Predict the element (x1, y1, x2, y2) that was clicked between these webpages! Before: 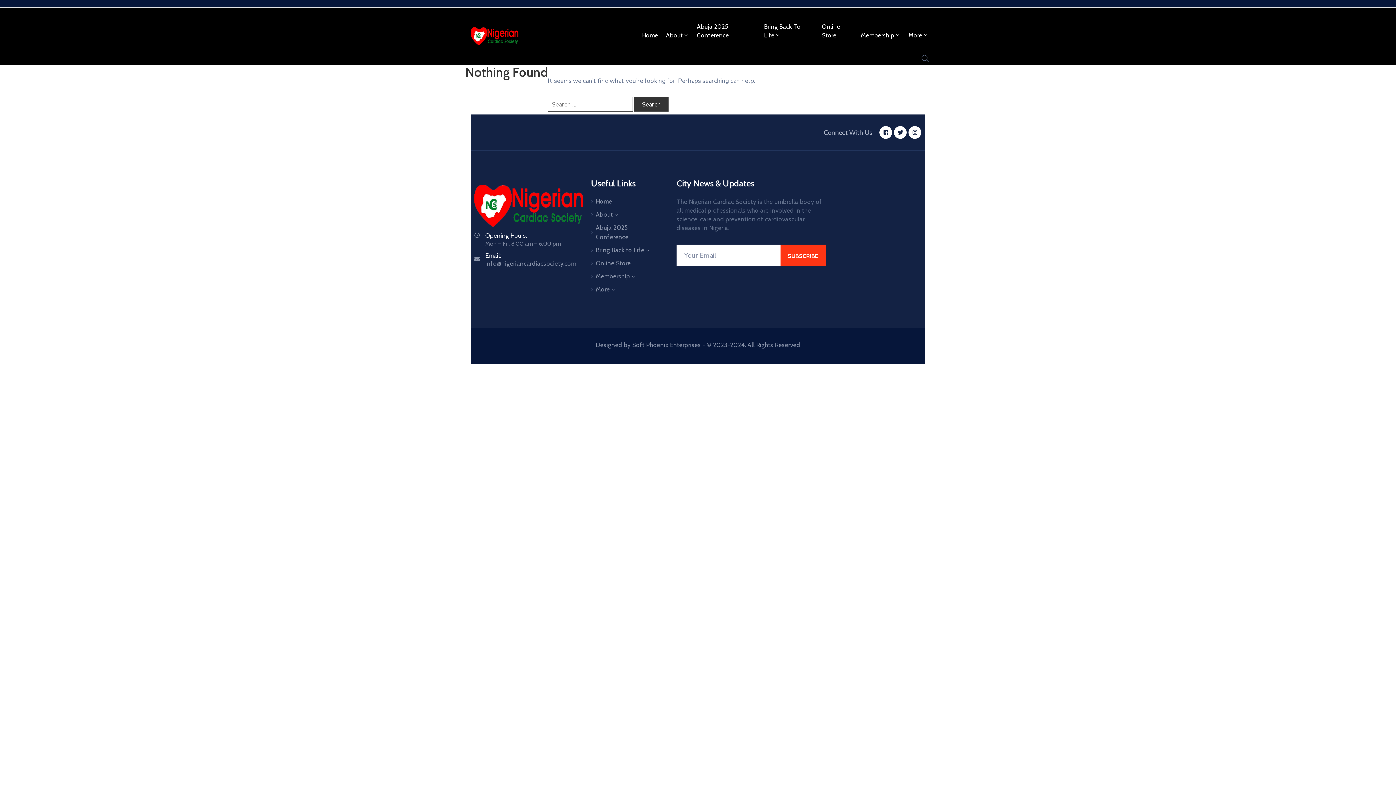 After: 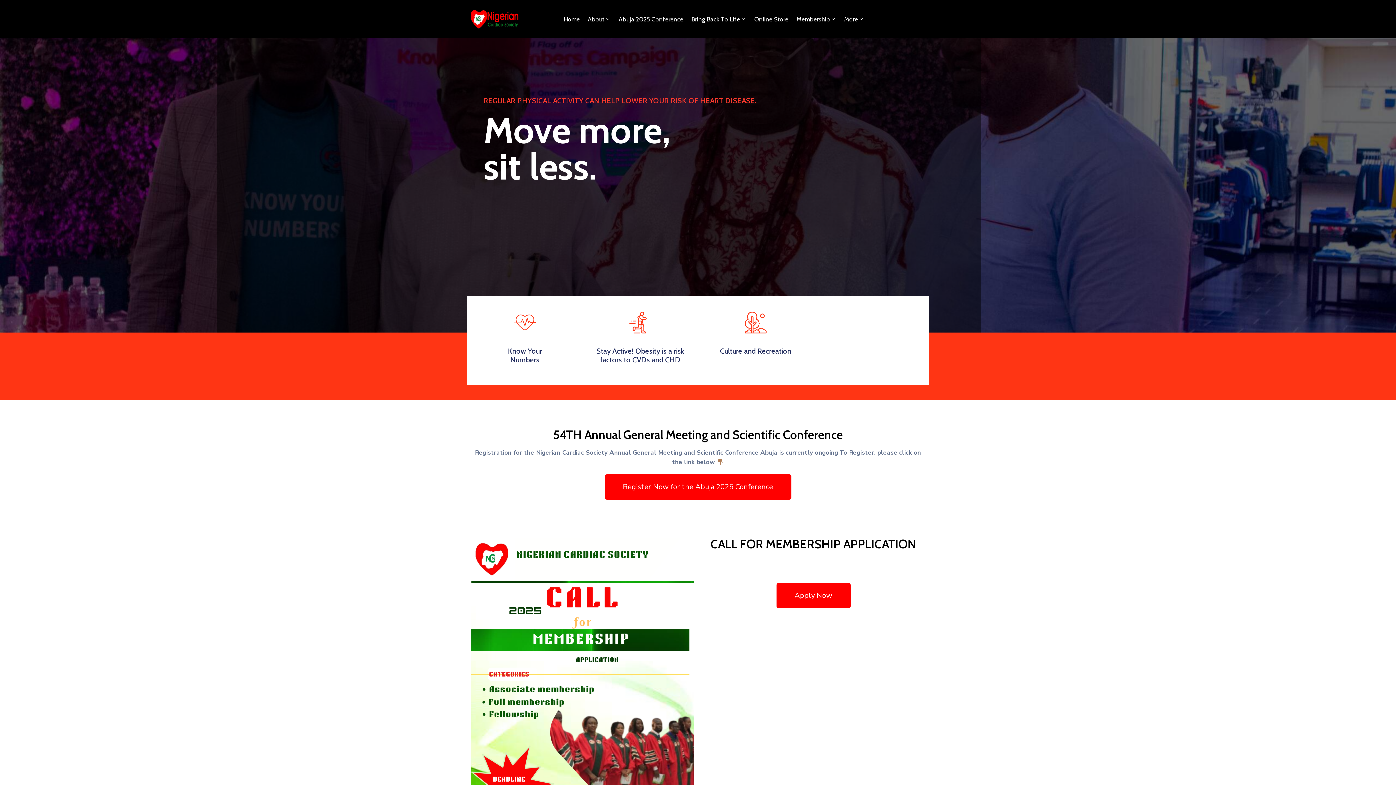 Action: bbox: (638, 16, 662, 54) label: Home